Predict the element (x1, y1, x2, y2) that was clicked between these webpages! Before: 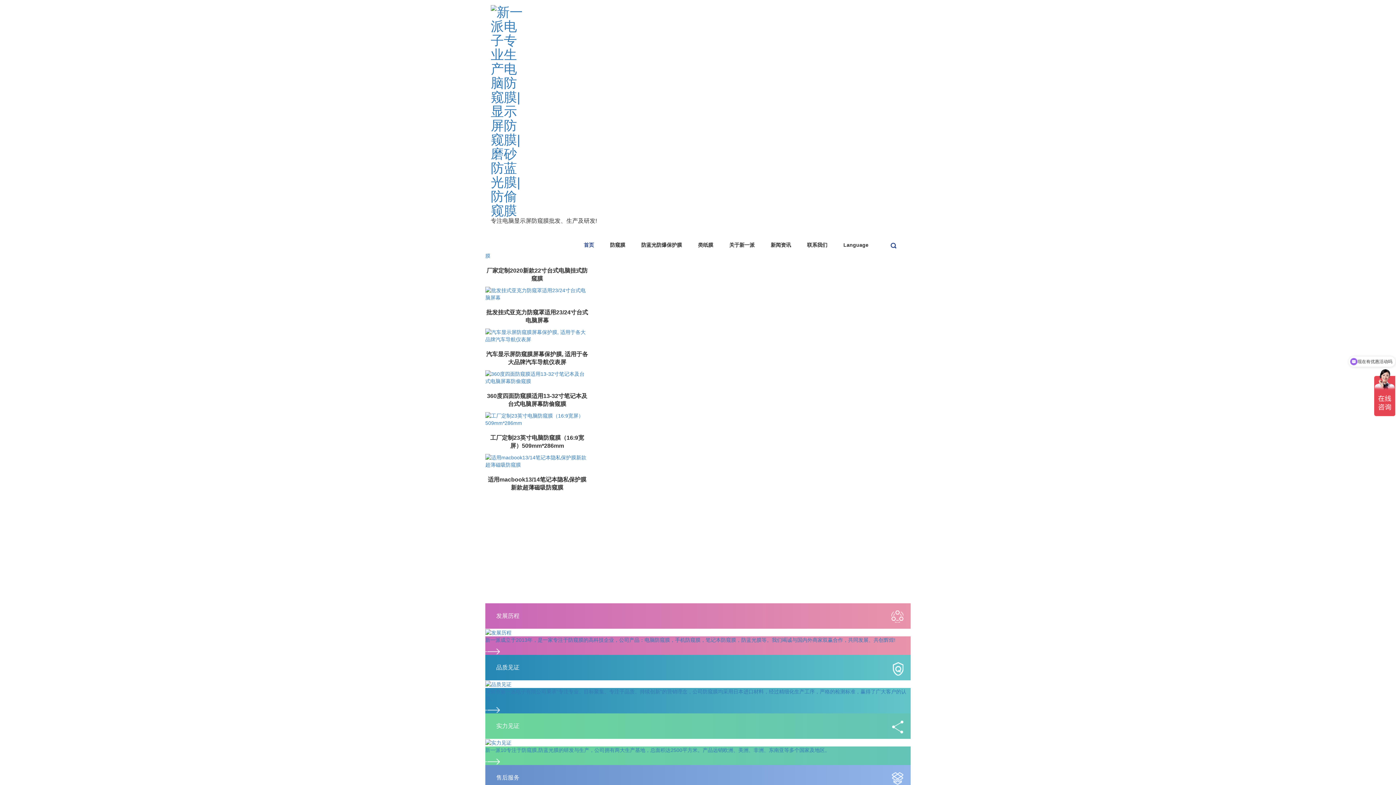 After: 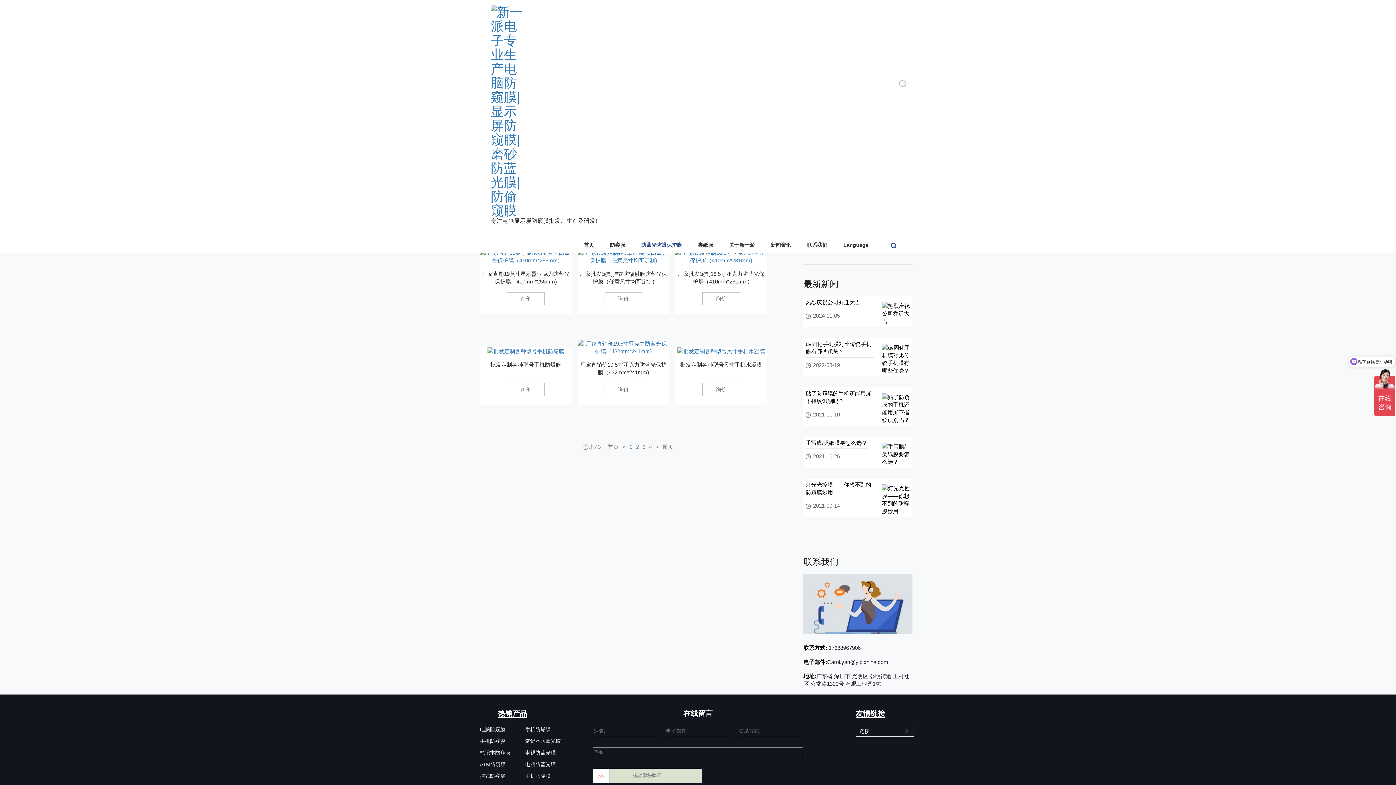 Action: label: 防蓝光防爆保护膜 bbox: (633, 237, 690, 252)